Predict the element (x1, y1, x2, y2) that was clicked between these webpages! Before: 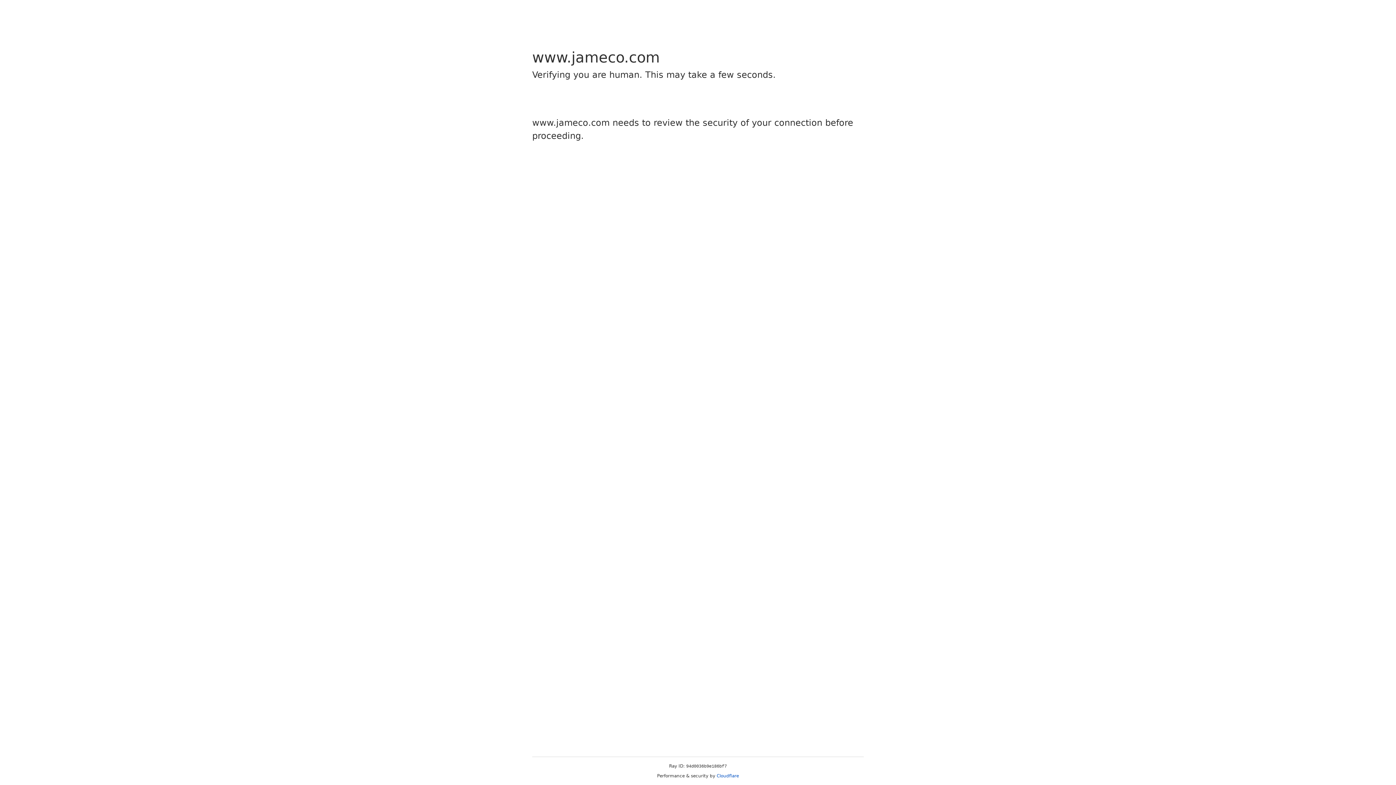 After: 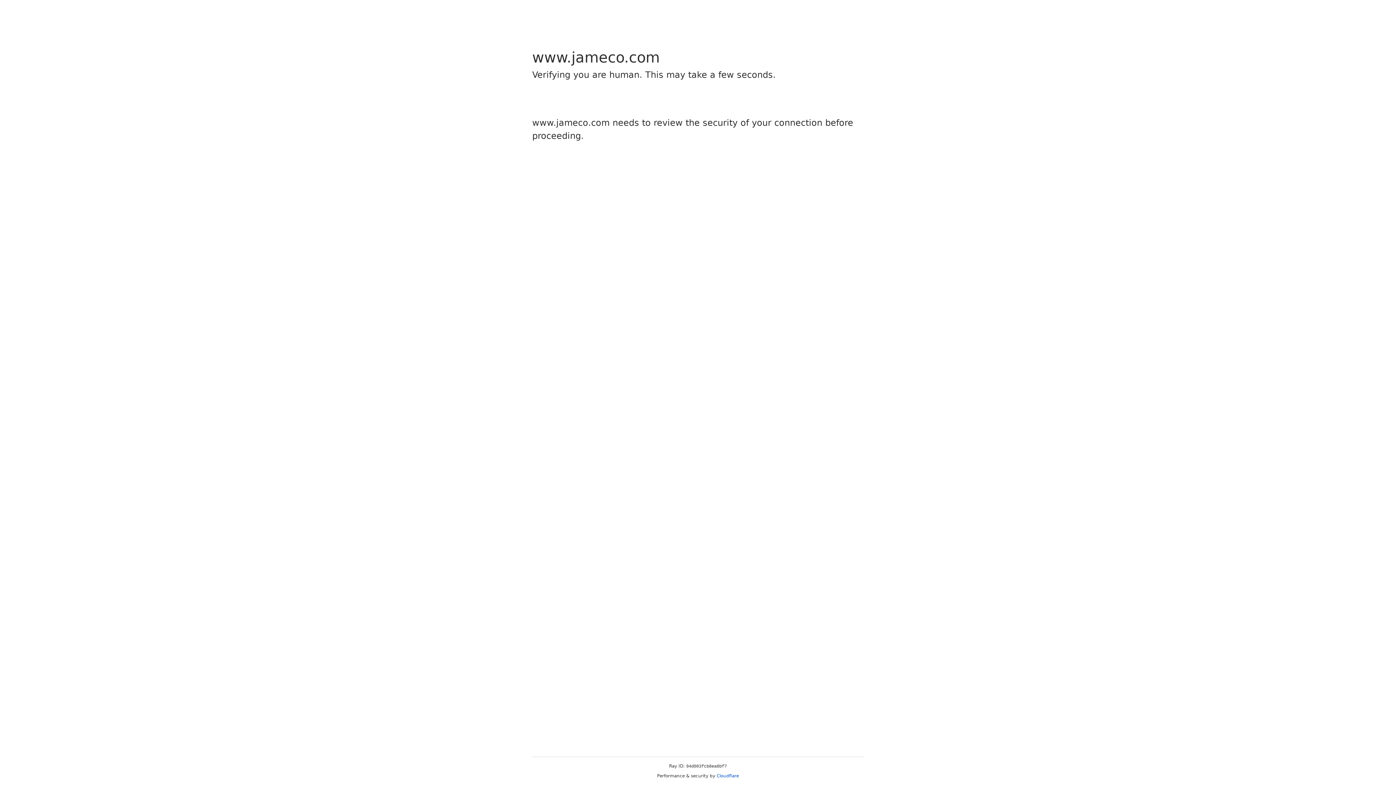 Action: bbox: (716, 773, 739, 778) label: Cloudflare